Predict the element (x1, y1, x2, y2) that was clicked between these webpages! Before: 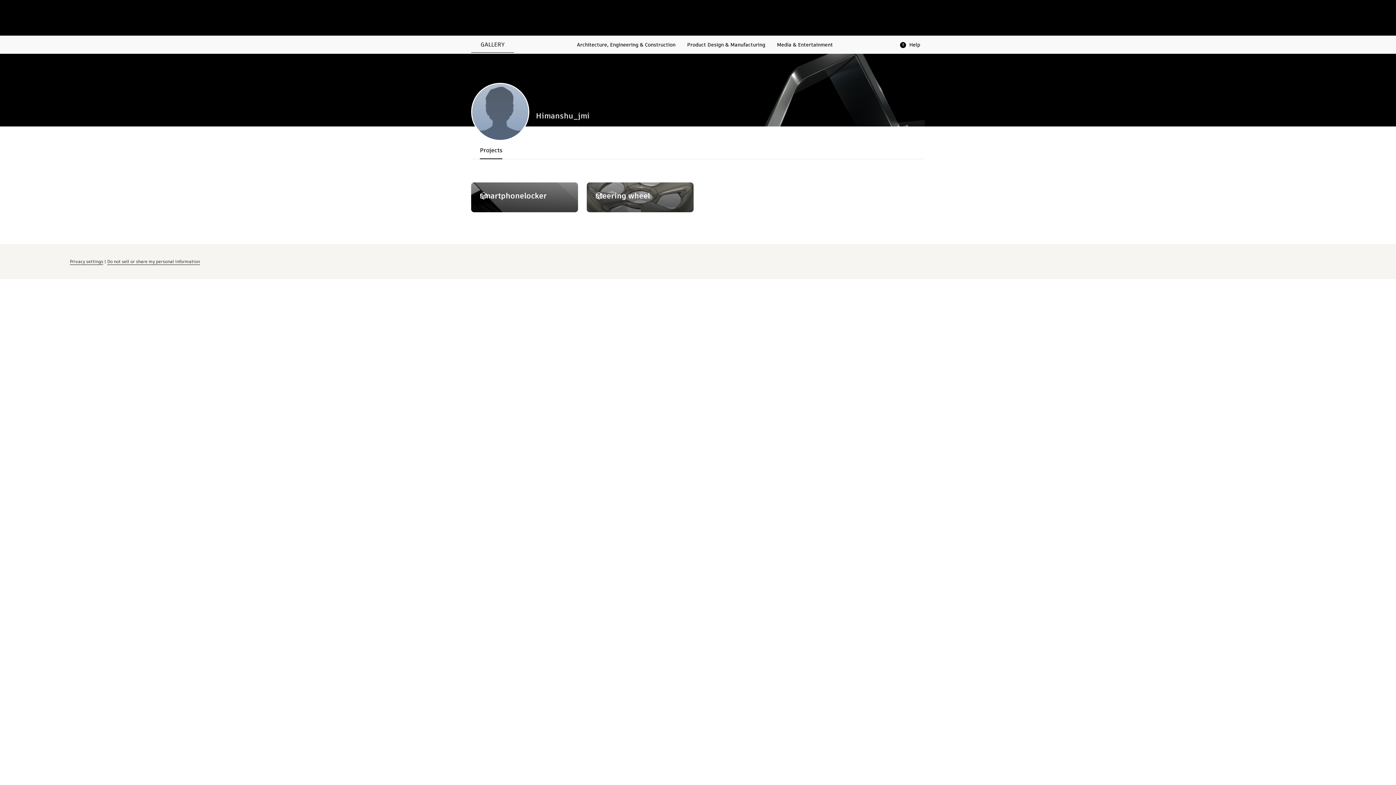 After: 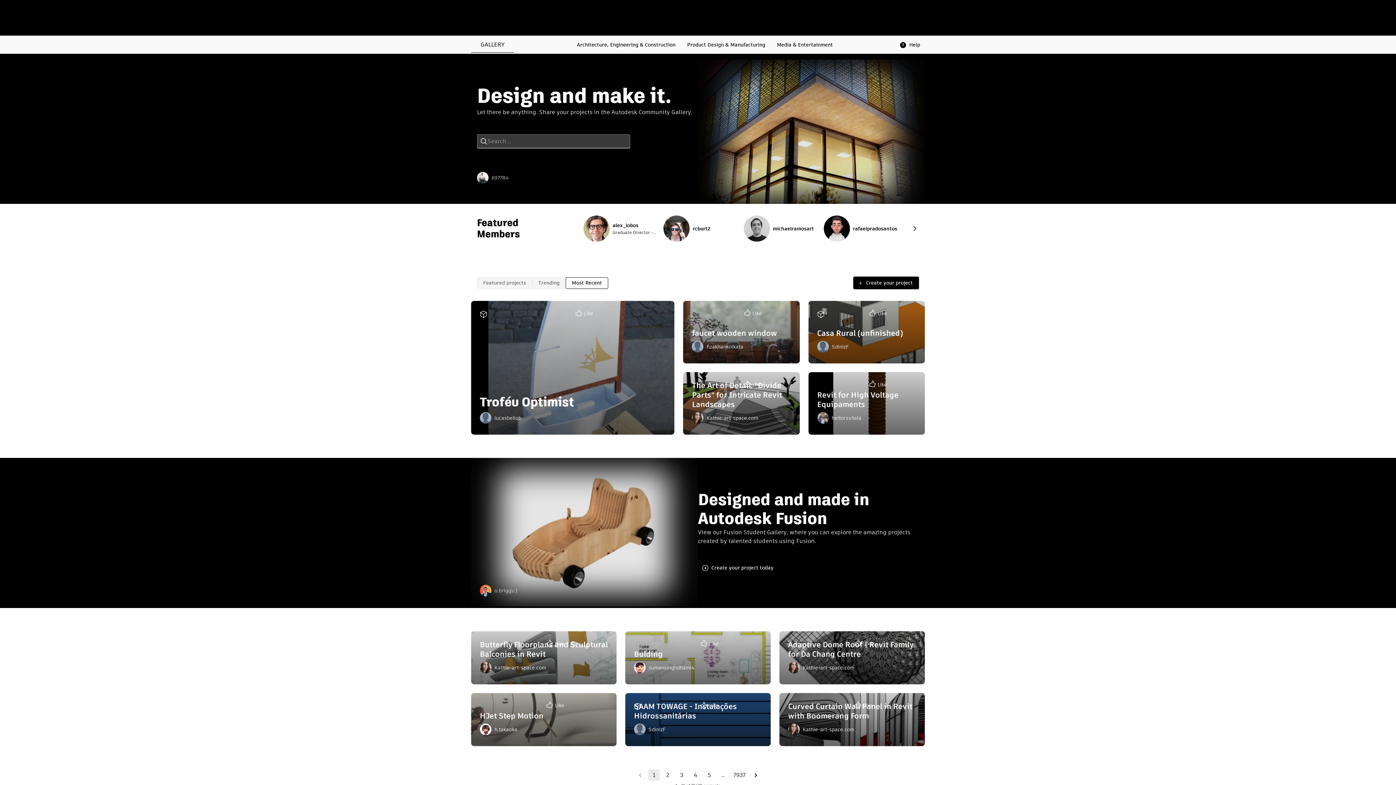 Action: bbox: (471, 35, 514, 52) label: GALLERY